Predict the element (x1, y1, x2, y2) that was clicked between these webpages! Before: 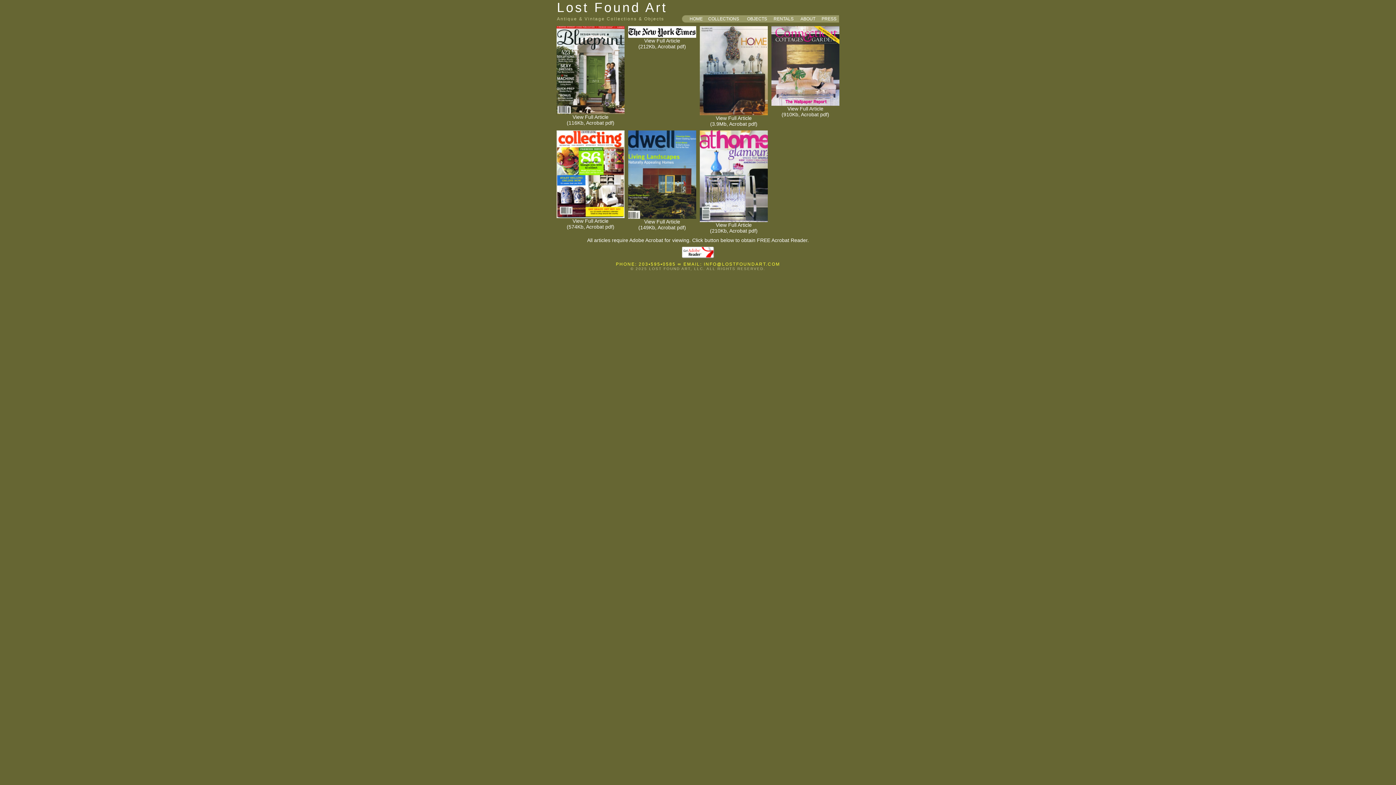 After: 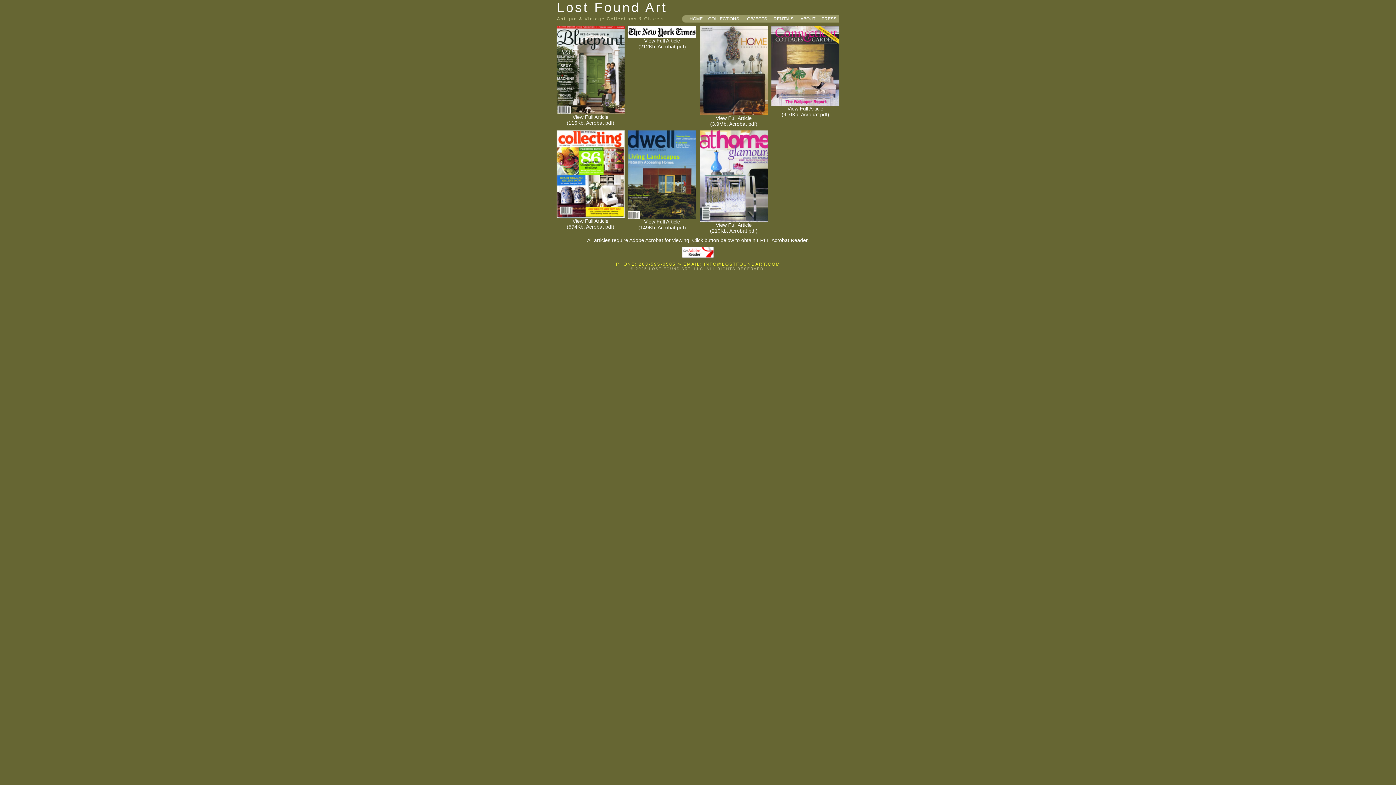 Action: bbox: (628, 214, 696, 230) label:  View Full Article
(149Kb, Acrobat pdf)